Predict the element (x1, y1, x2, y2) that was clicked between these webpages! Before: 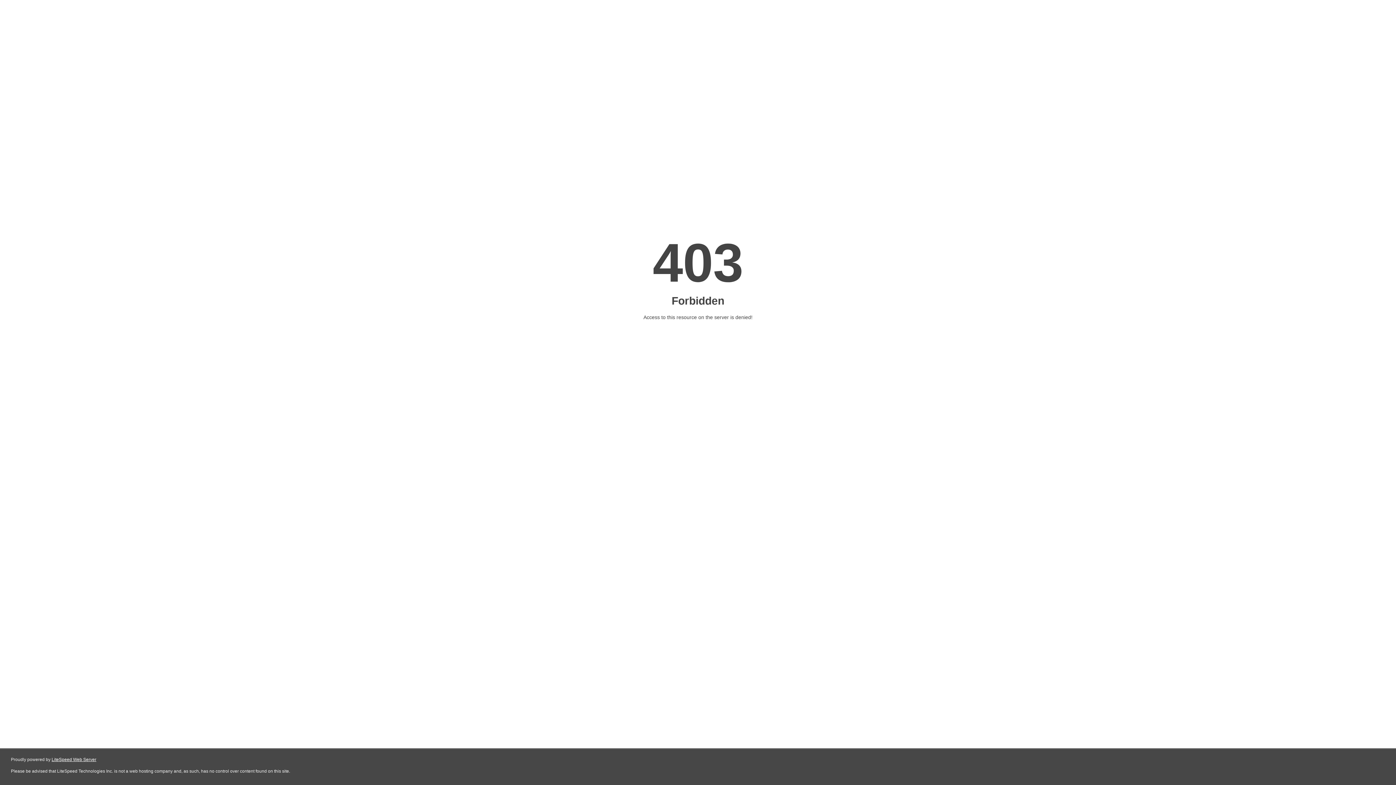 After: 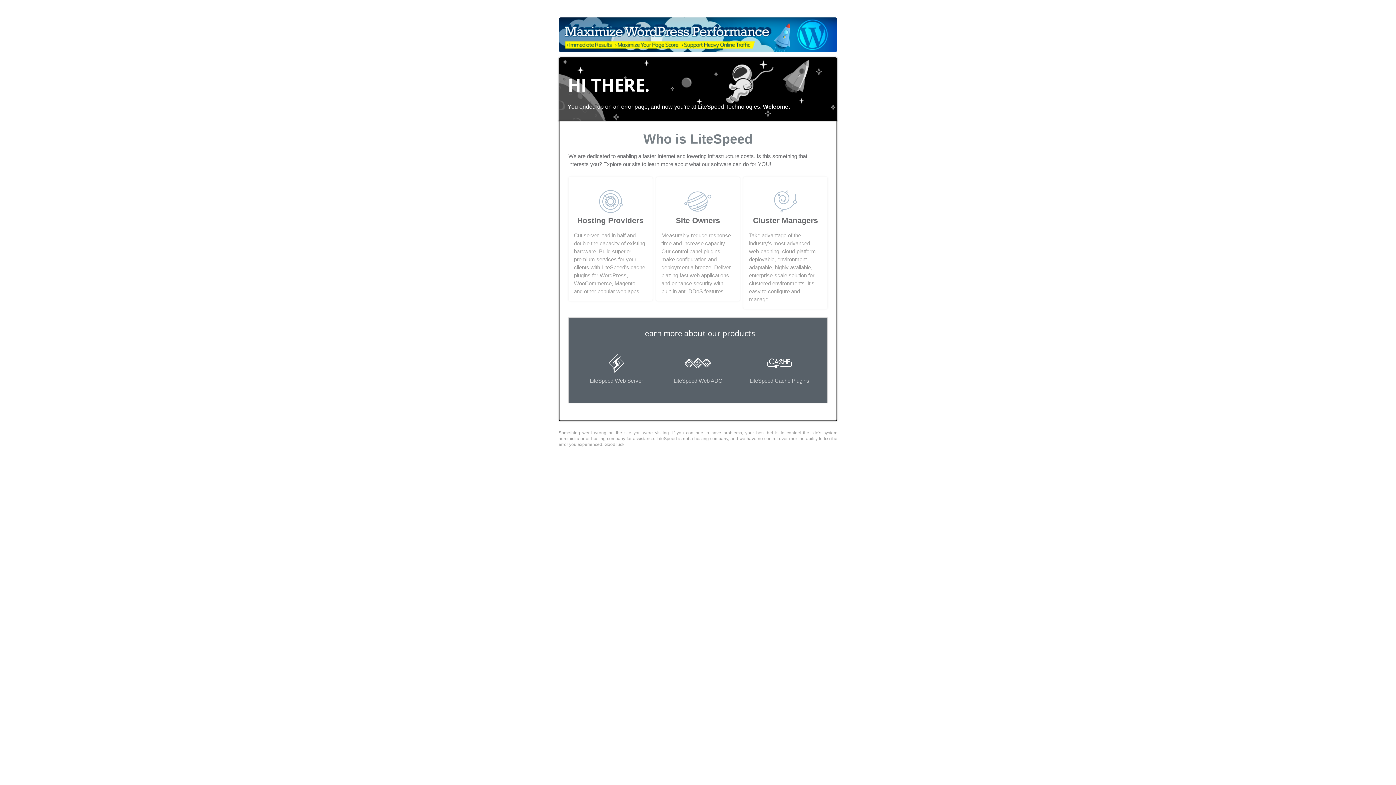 Action: bbox: (51, 757, 96, 762) label: LiteSpeed Web Server